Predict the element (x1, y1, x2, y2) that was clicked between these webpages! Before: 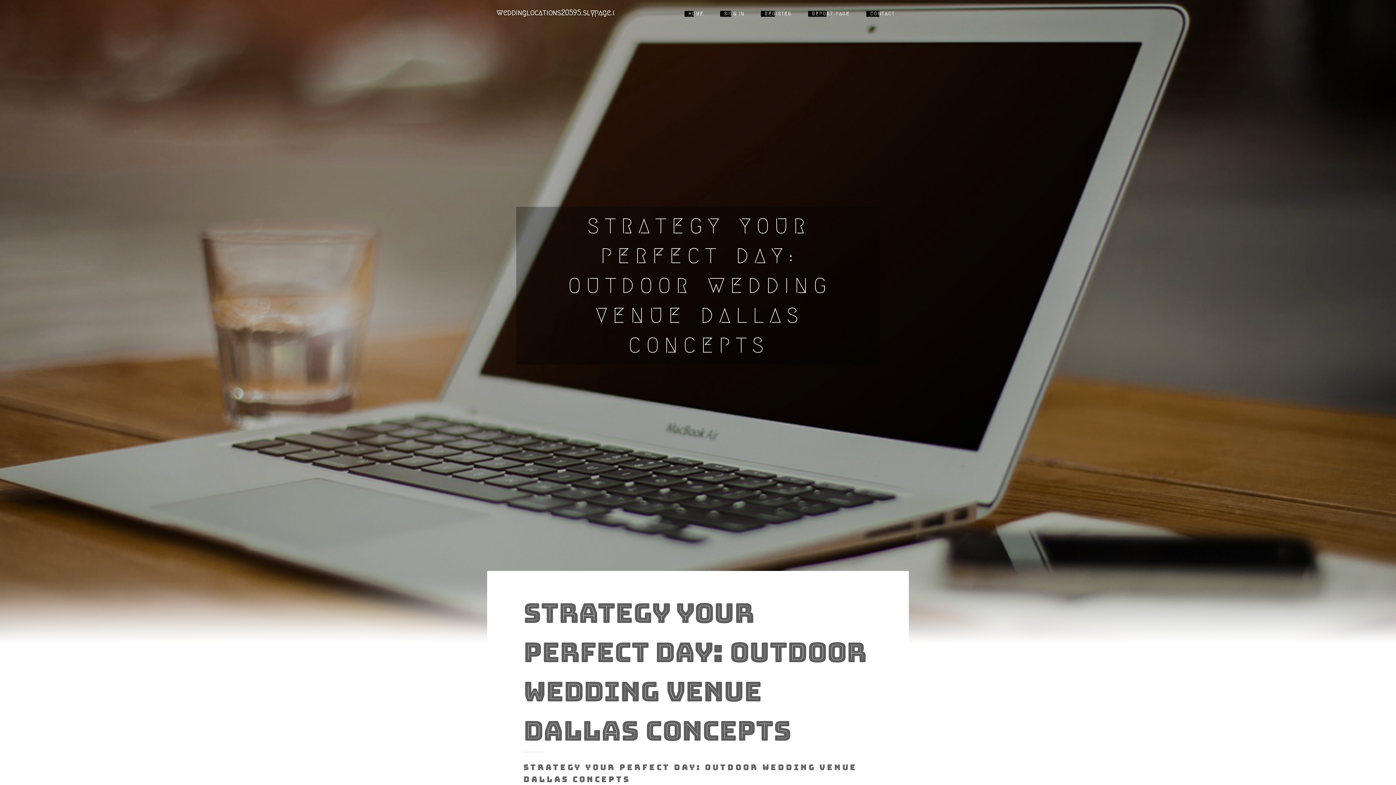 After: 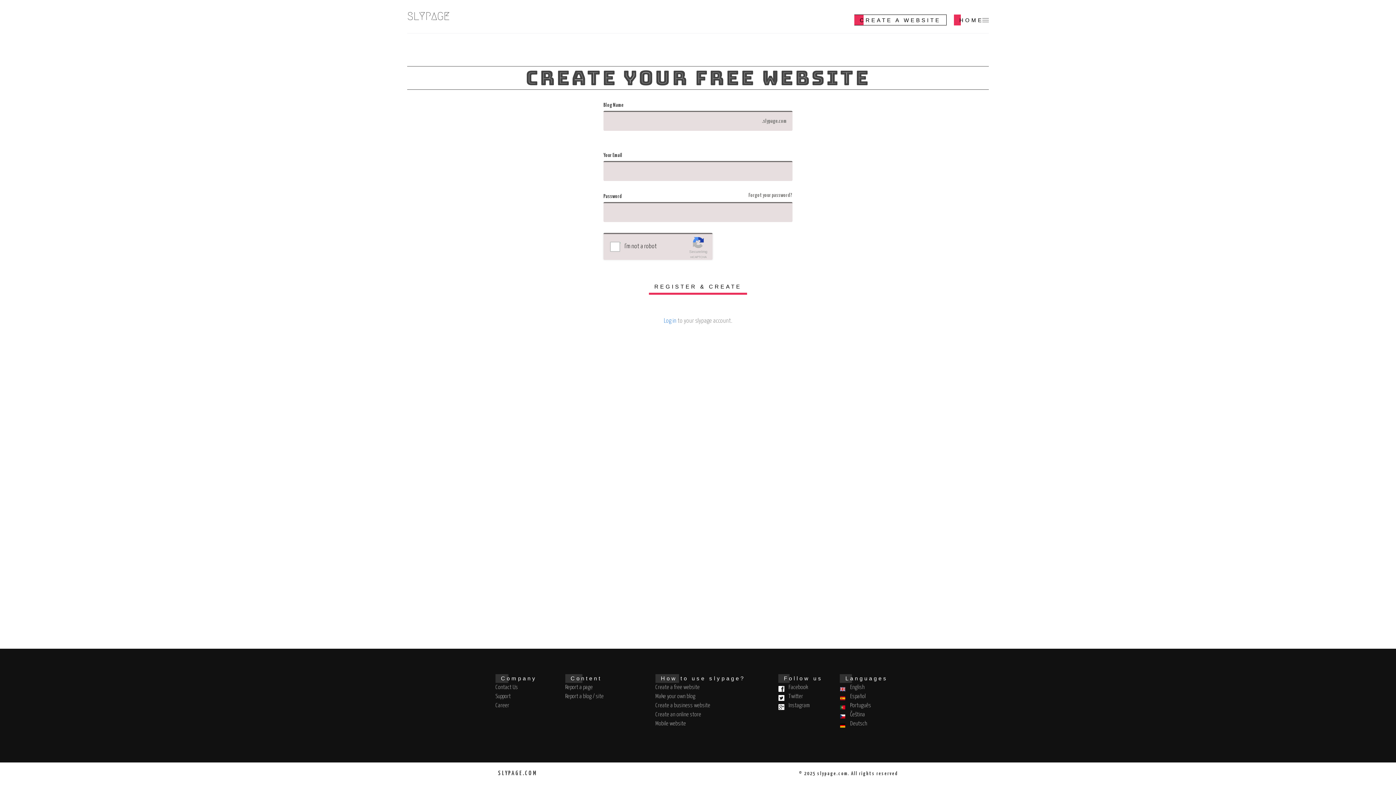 Action: label: REGISTER bbox: (754, 0, 802, 27)